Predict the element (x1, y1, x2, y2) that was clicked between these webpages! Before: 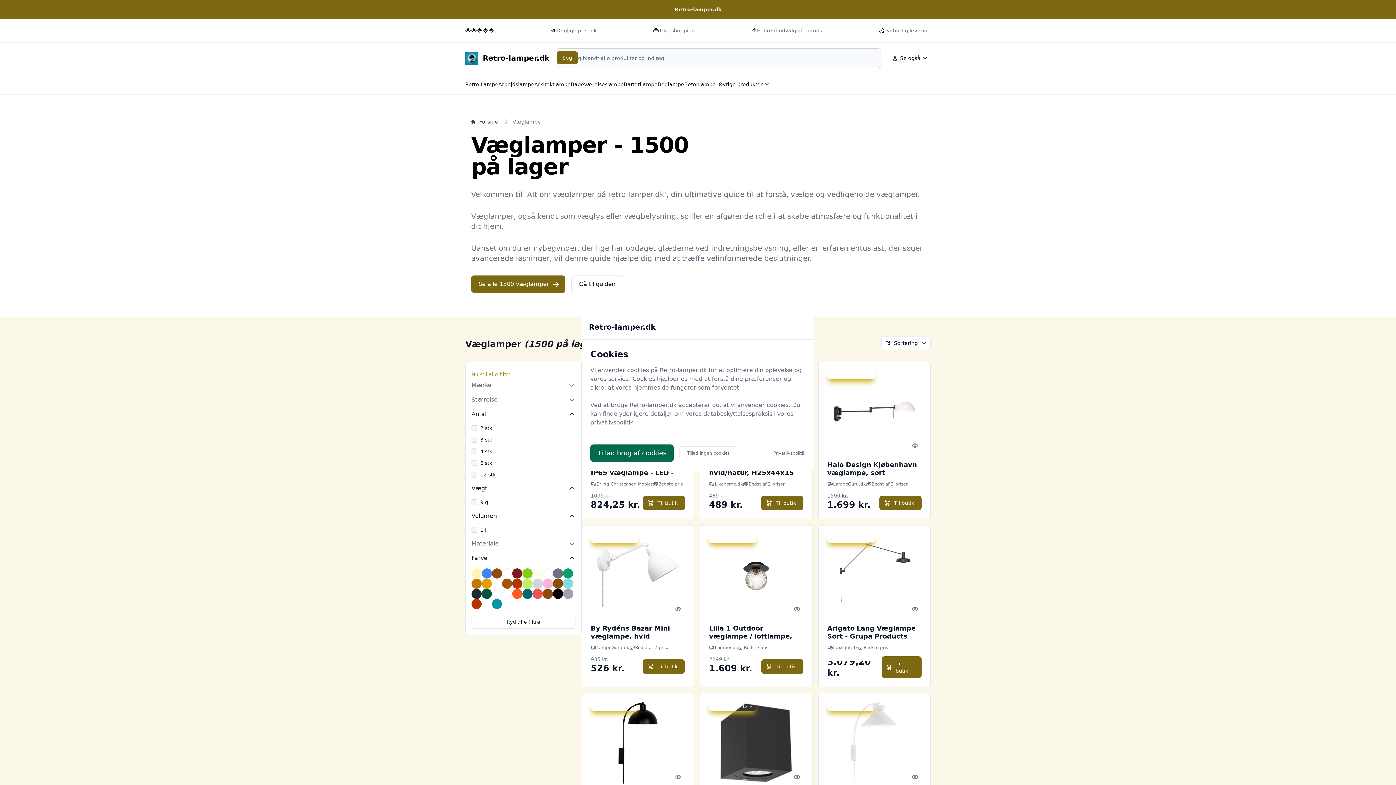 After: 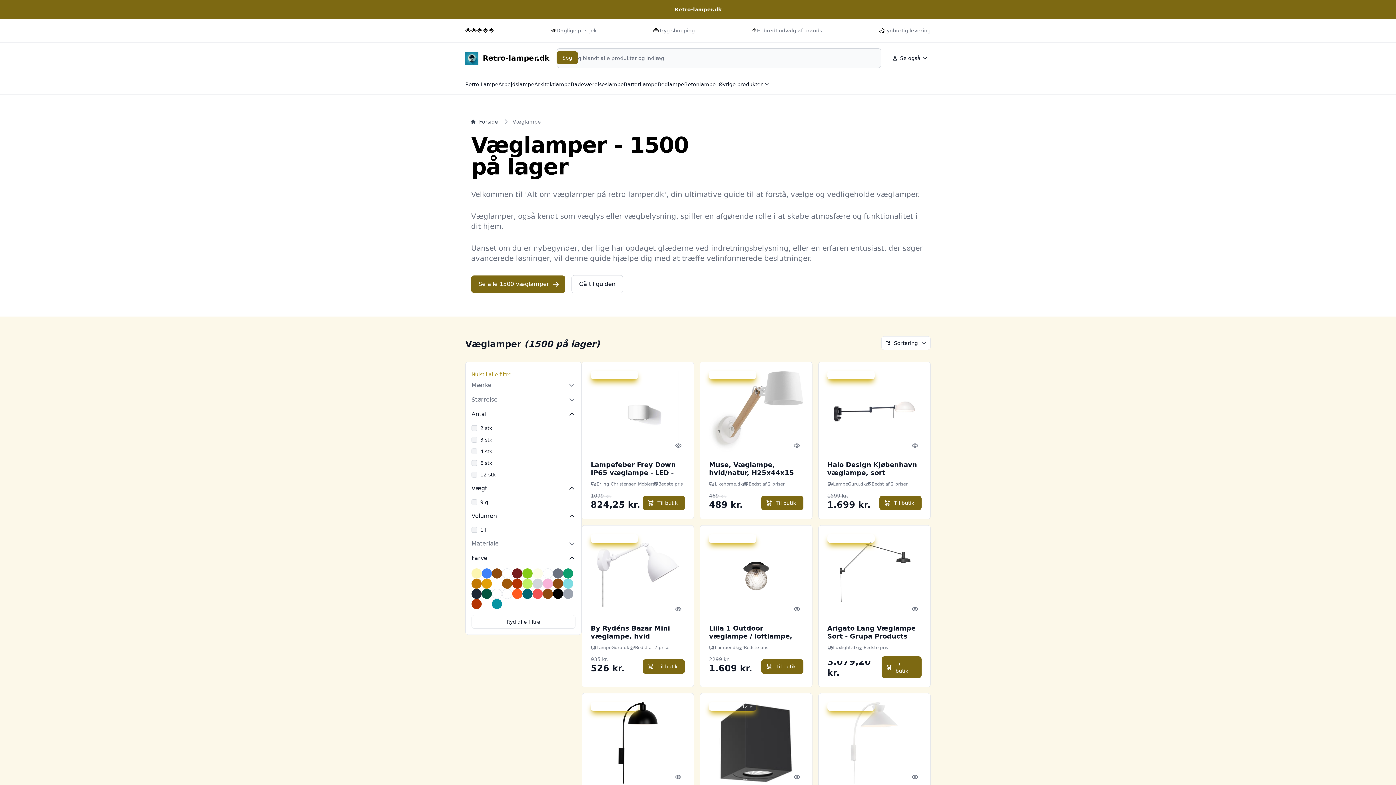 Action: bbox: (679, 446, 737, 460) label: Tillad ingen cookies